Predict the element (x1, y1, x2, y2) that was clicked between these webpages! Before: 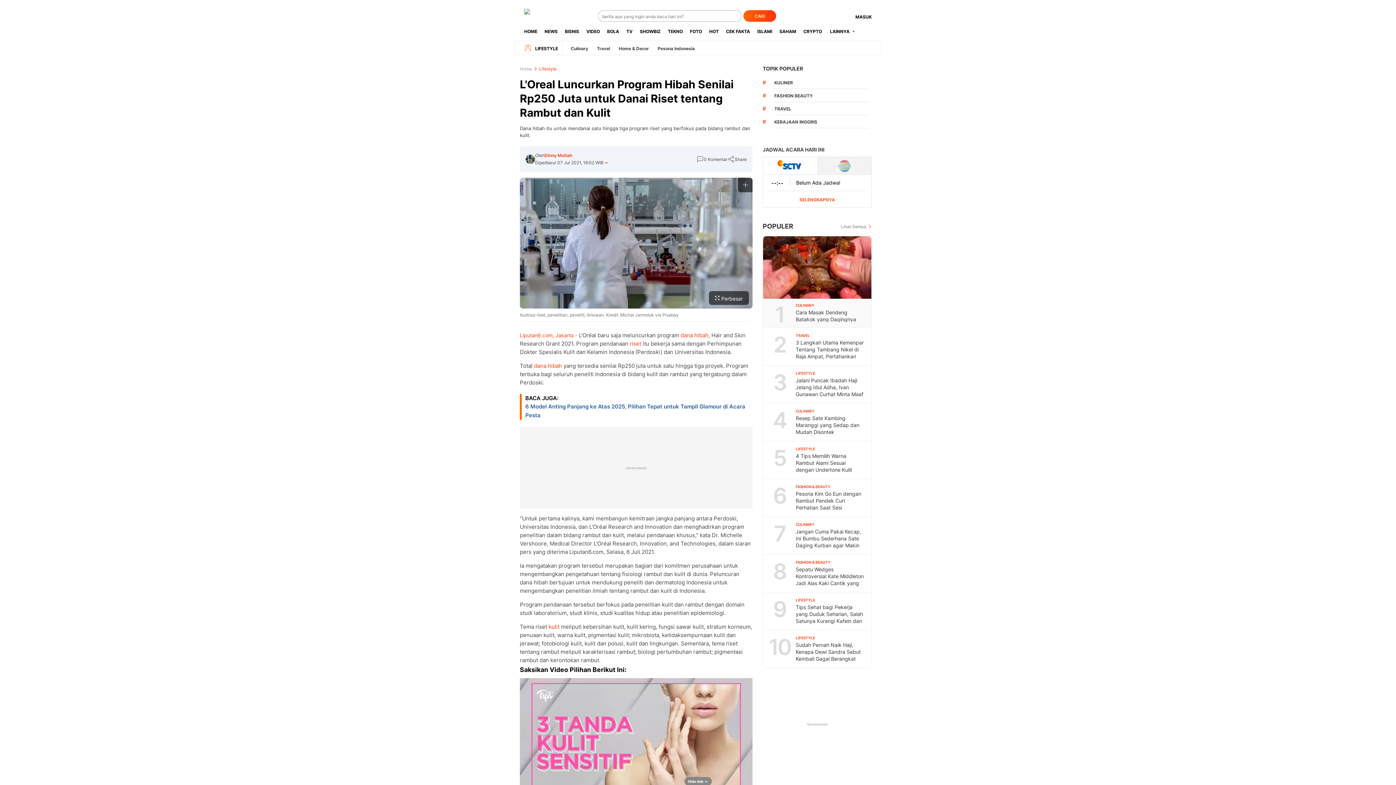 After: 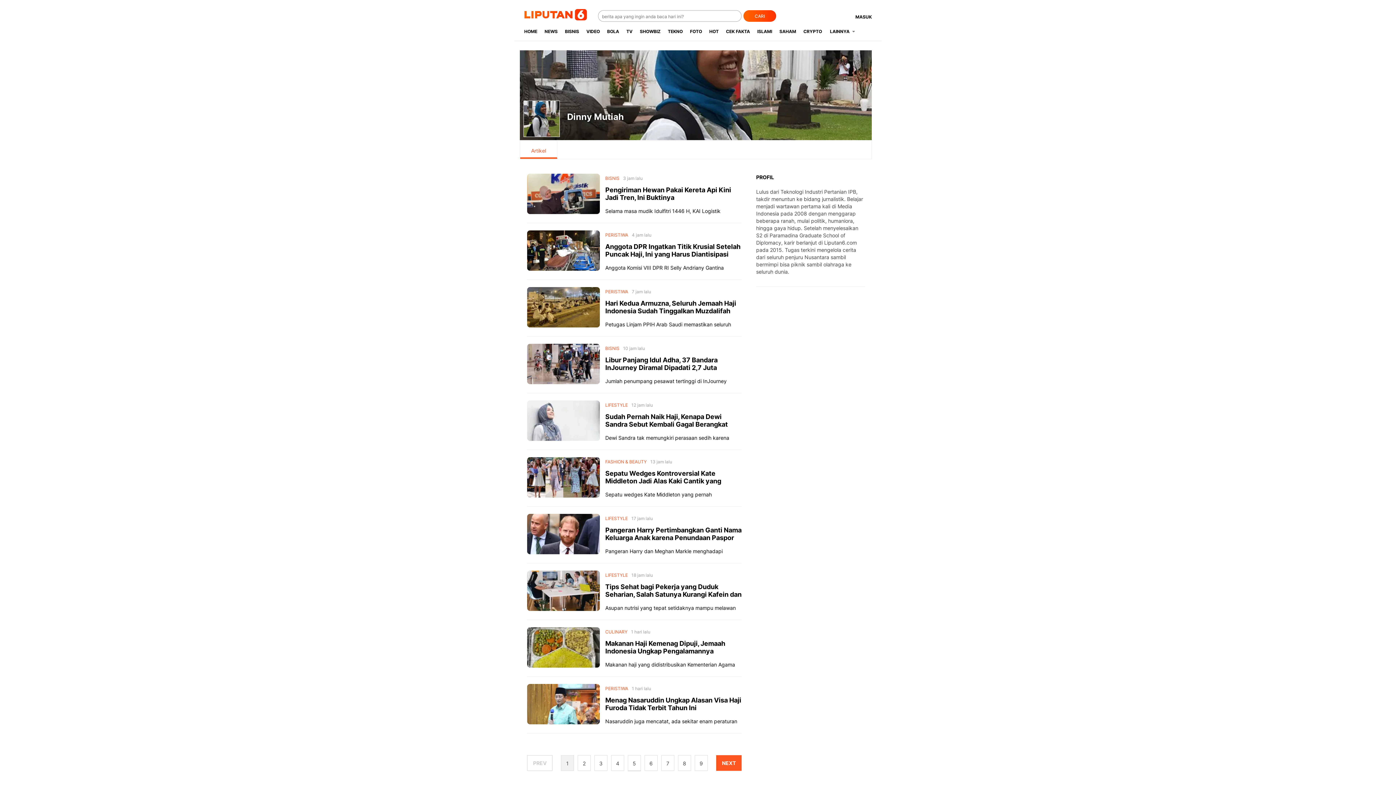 Action: bbox: (544, 152, 572, 159) label: Dinny Mutiah